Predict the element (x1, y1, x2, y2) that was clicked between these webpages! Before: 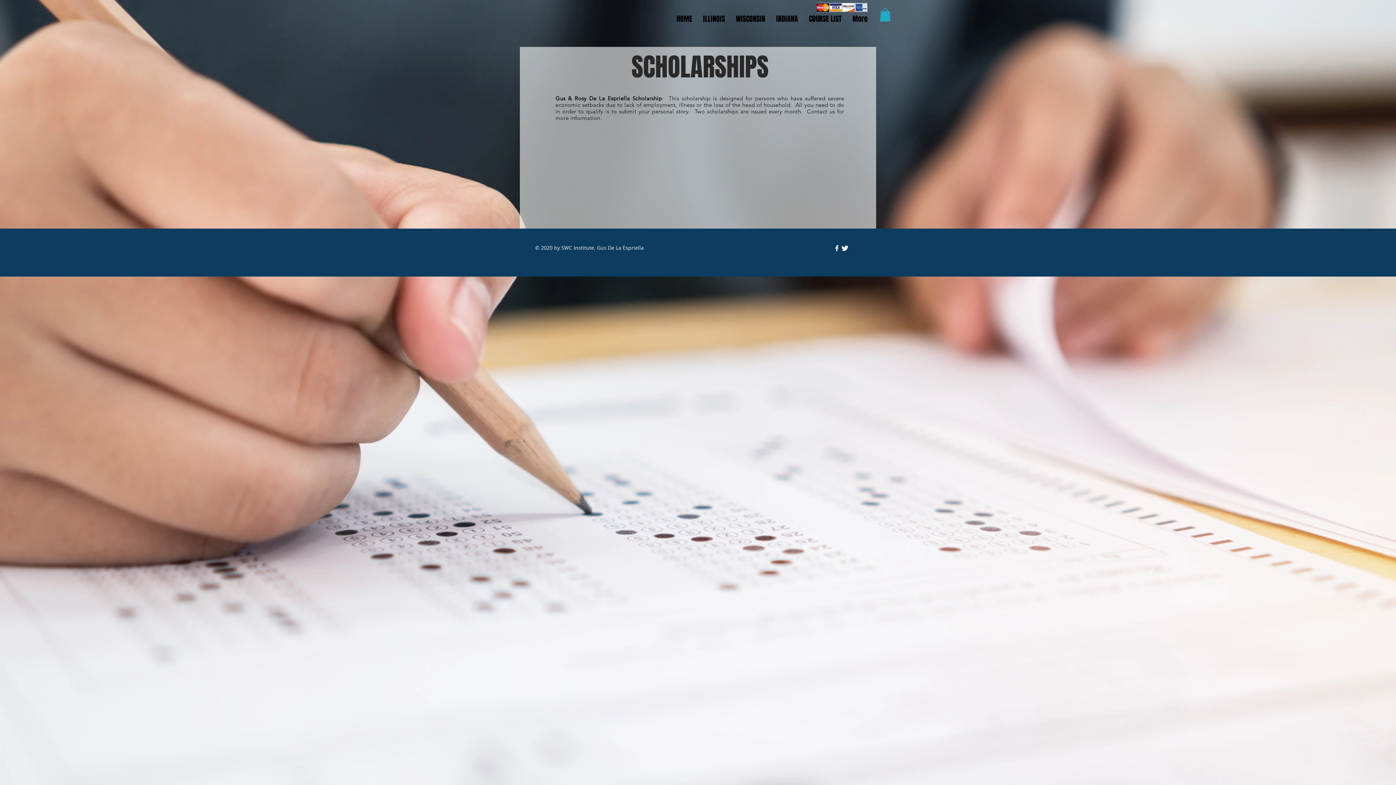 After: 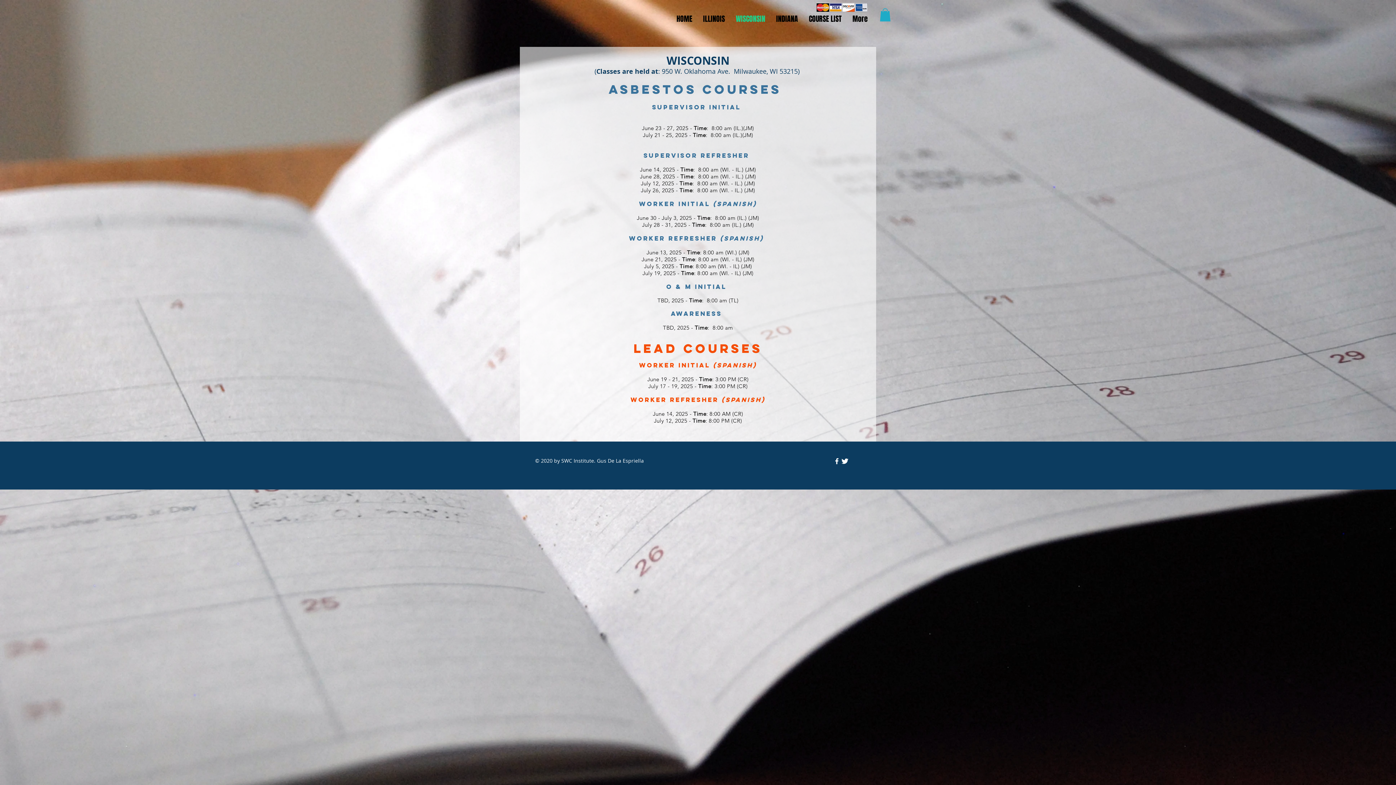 Action: bbox: (730, 13, 770, 22) label: WISCONSIN